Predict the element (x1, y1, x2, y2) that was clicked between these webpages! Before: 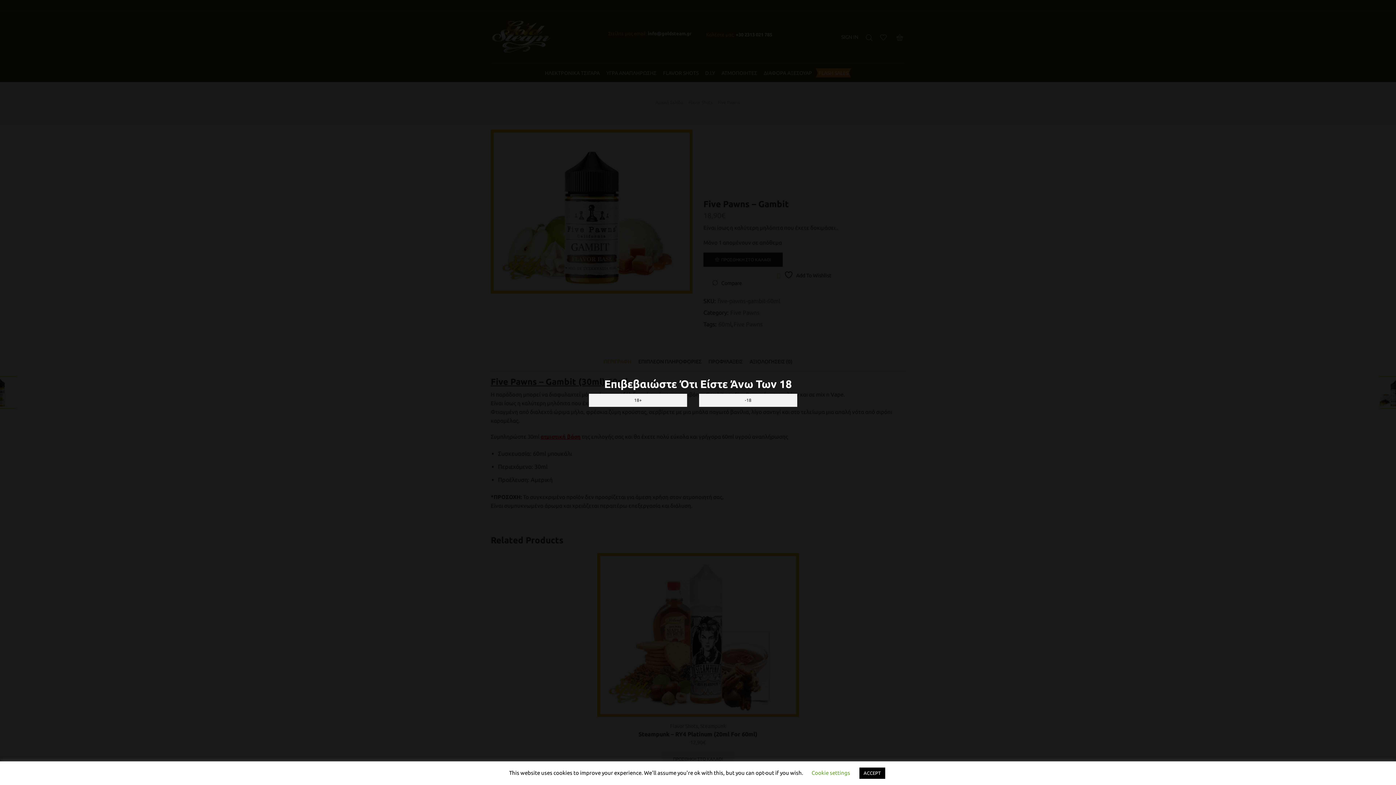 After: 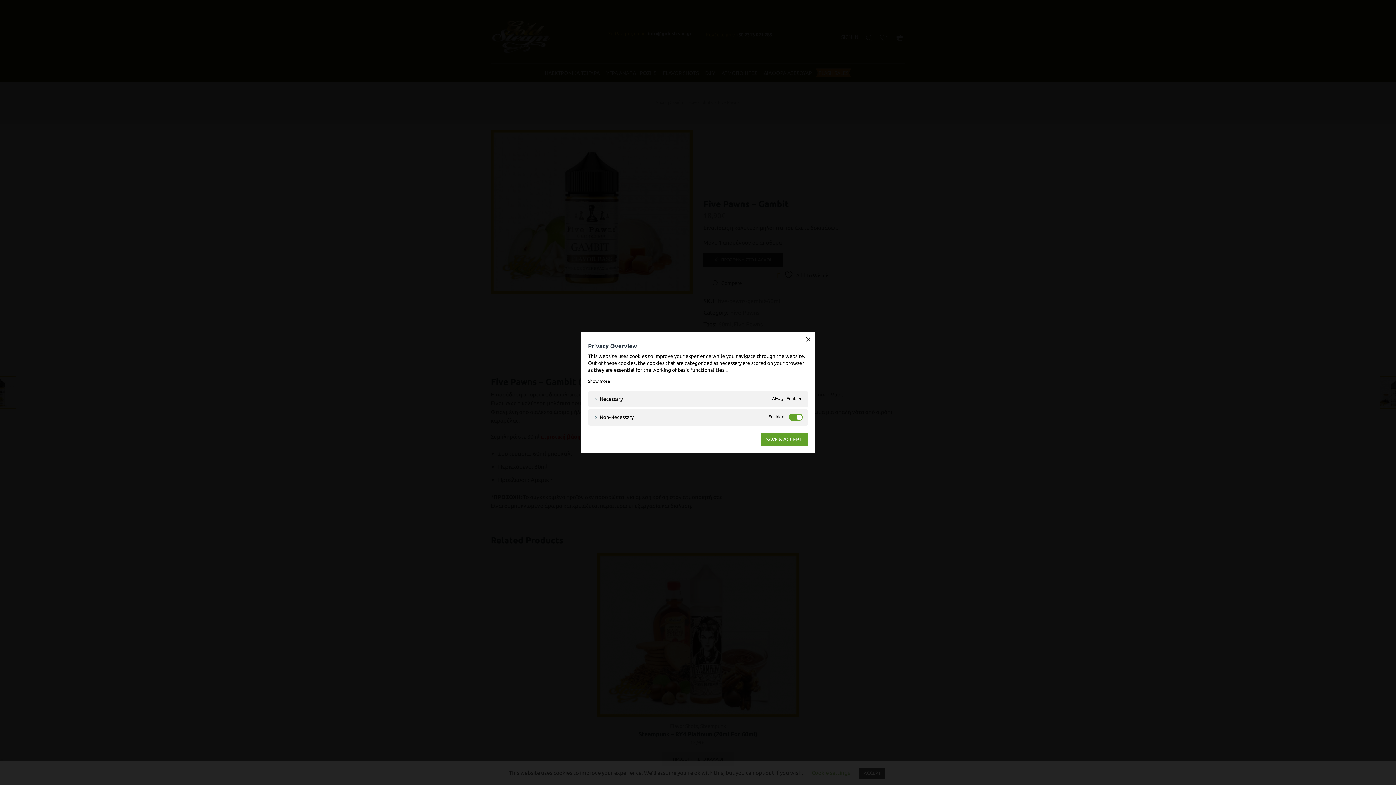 Action: bbox: (811, 770, 850, 776) label: Cookie settings